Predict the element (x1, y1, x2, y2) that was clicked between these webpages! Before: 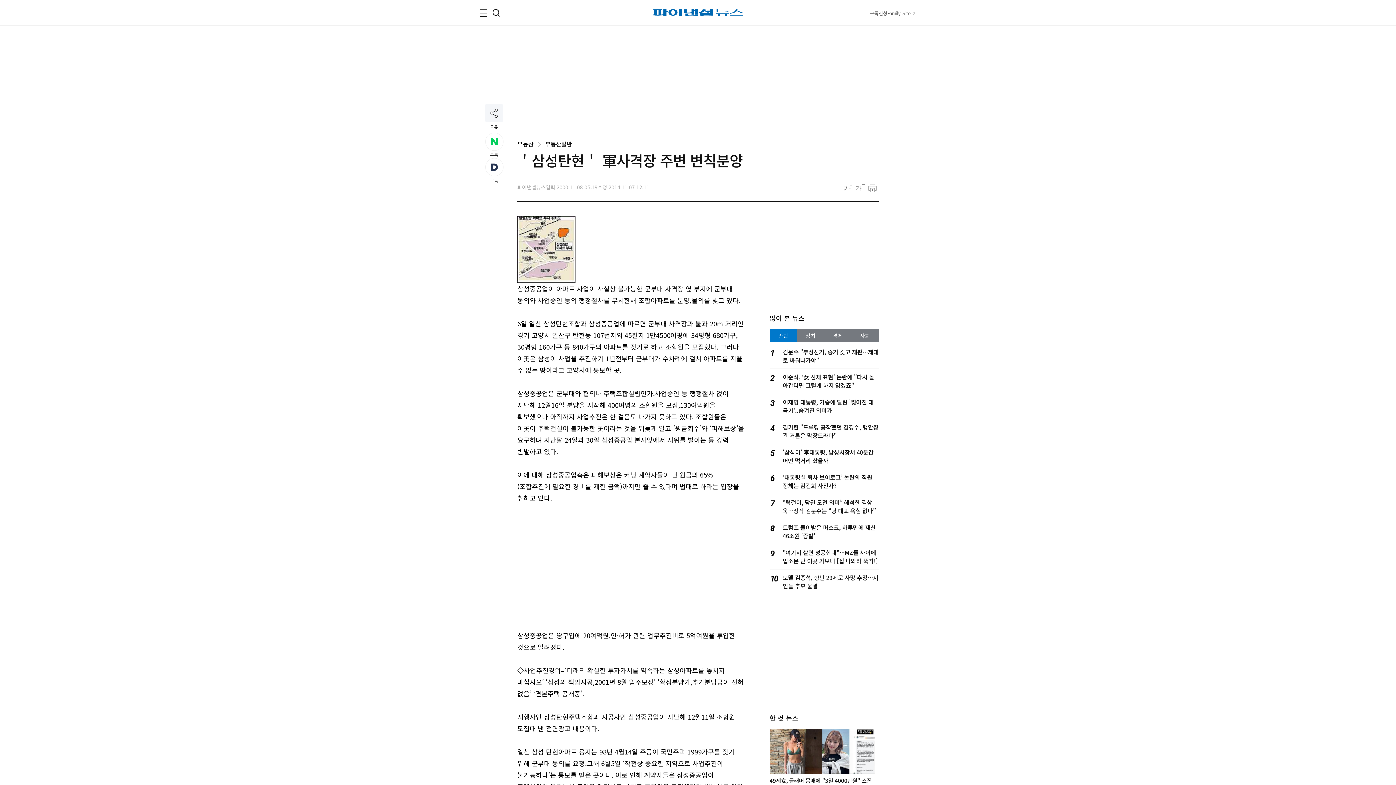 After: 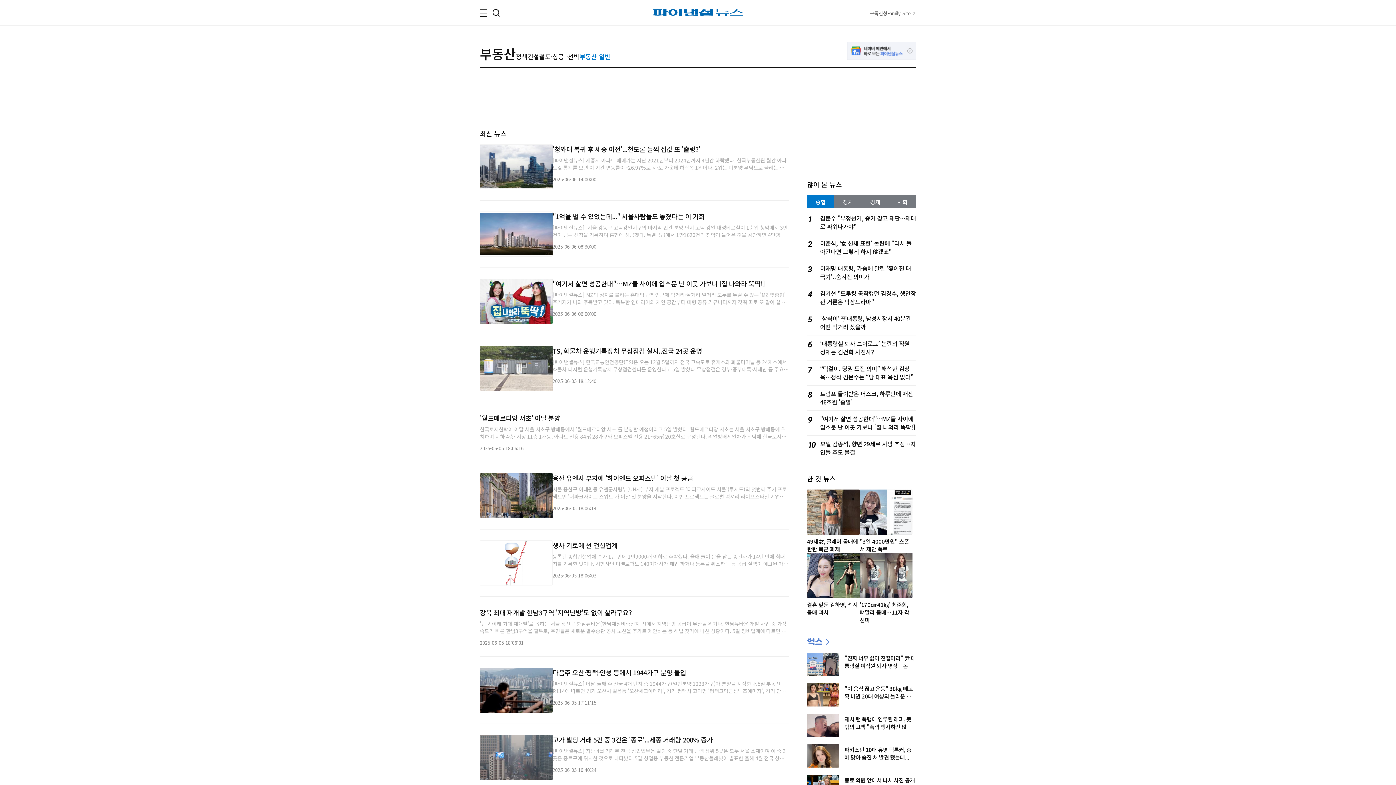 Action: bbox: (545, 140, 572, 148) label: 부동산일반